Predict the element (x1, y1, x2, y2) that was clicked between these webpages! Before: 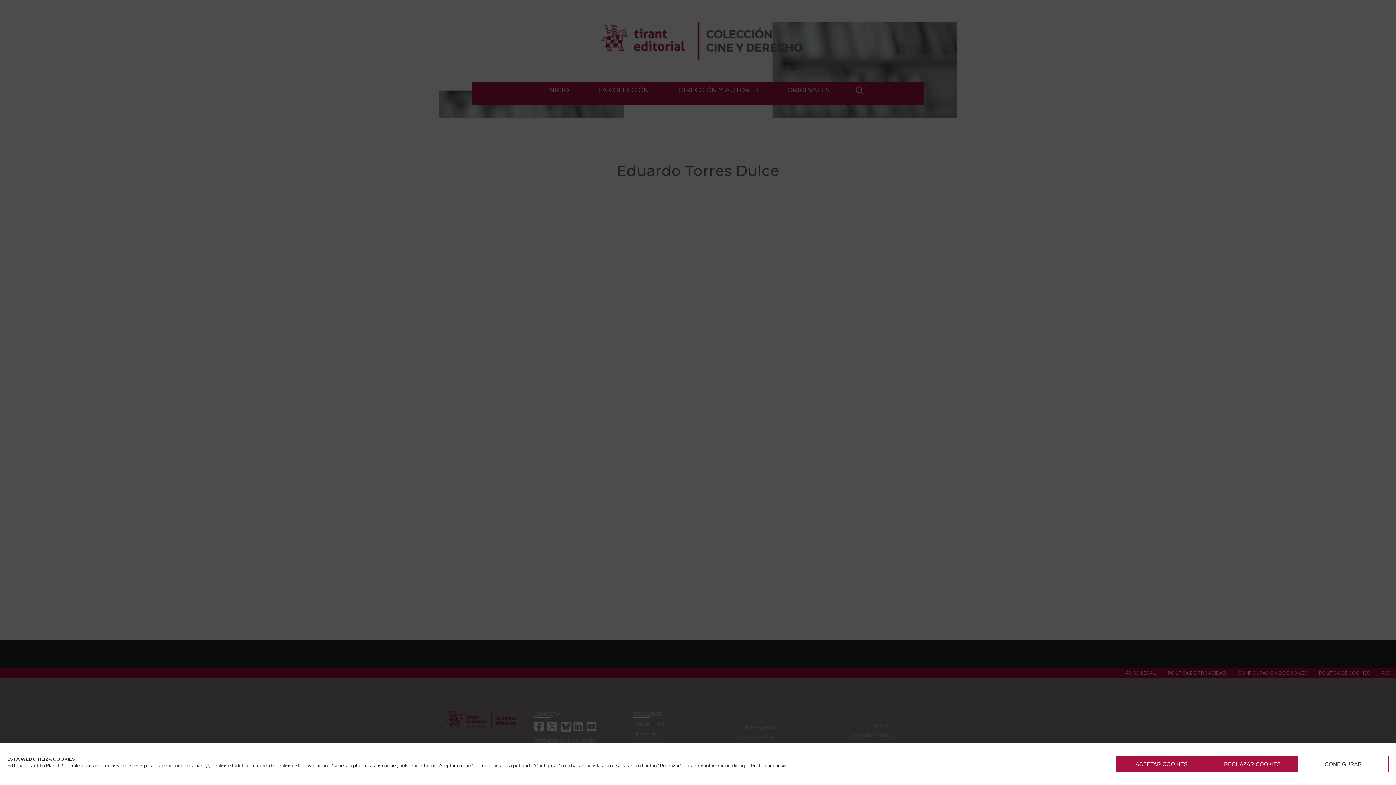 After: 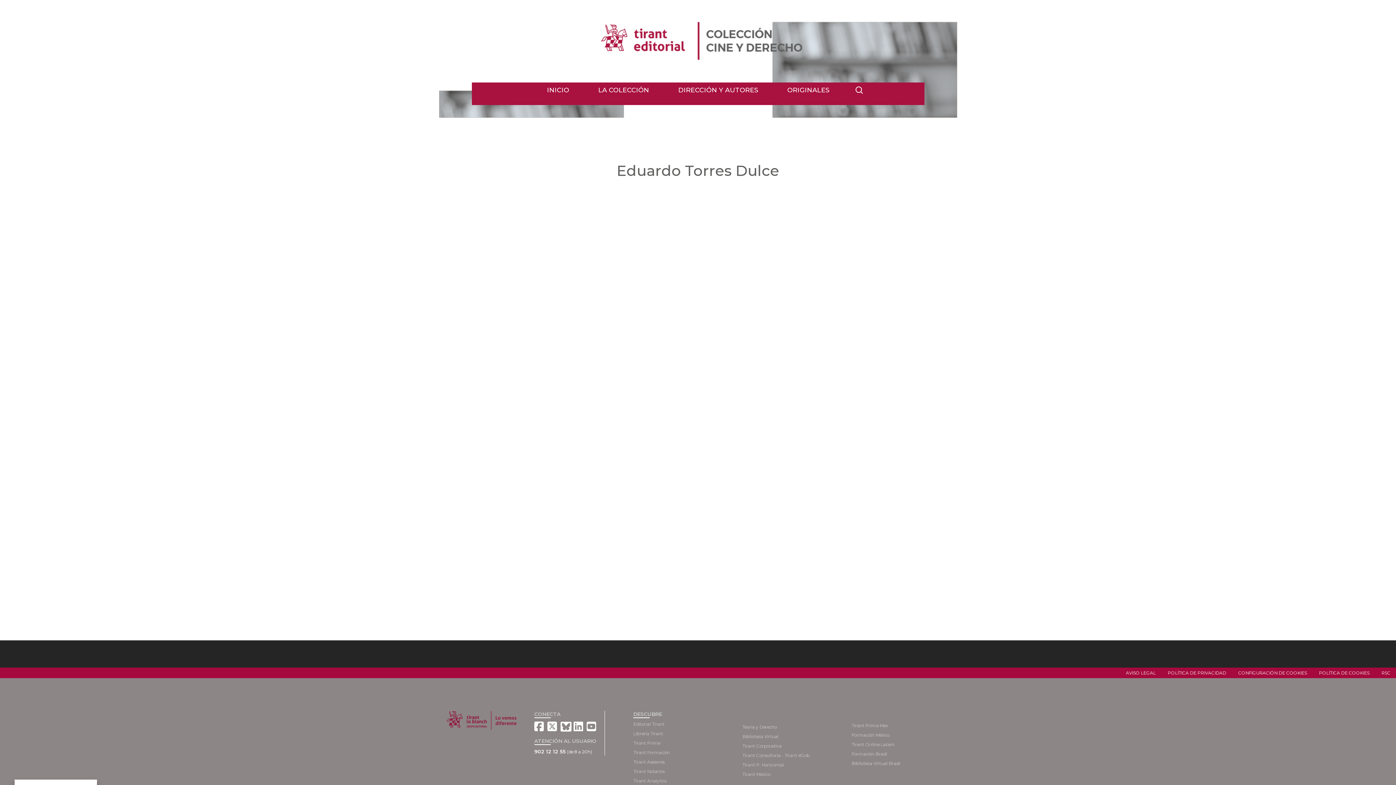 Action: label: ACEPTAR COOKIES bbox: (1116, 756, 1207, 772)